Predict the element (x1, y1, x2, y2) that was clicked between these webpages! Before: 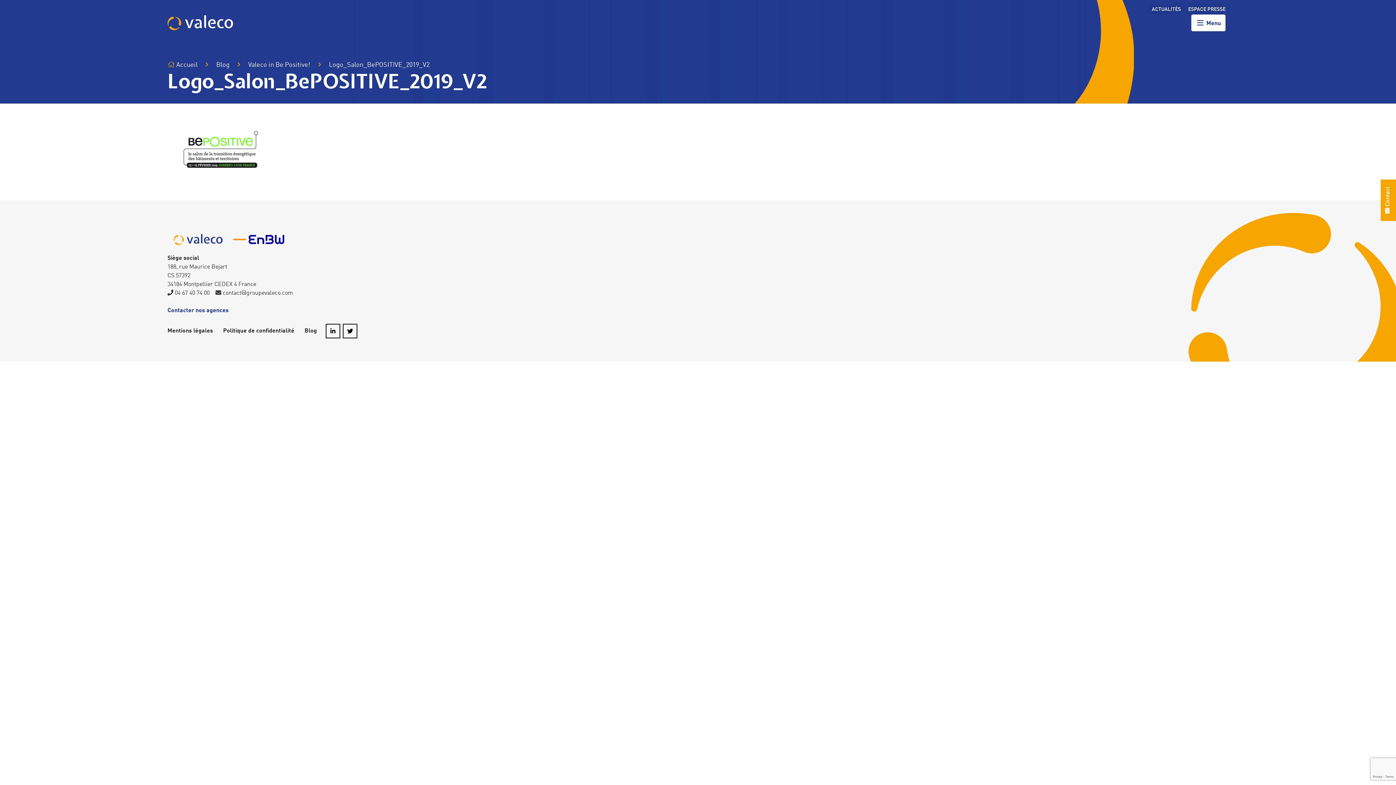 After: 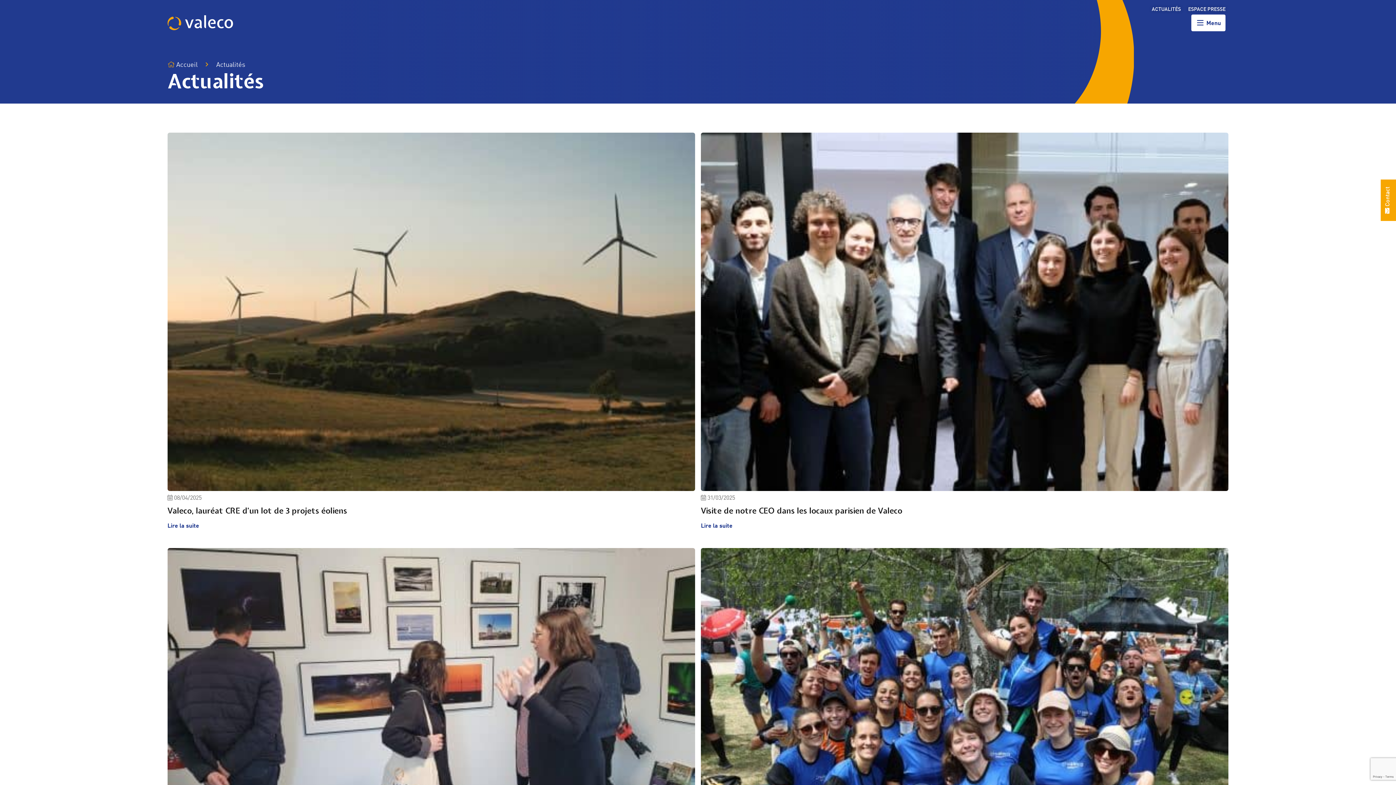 Action: label: ACTUALITÉS bbox: (1152, 7, 1181, 12)